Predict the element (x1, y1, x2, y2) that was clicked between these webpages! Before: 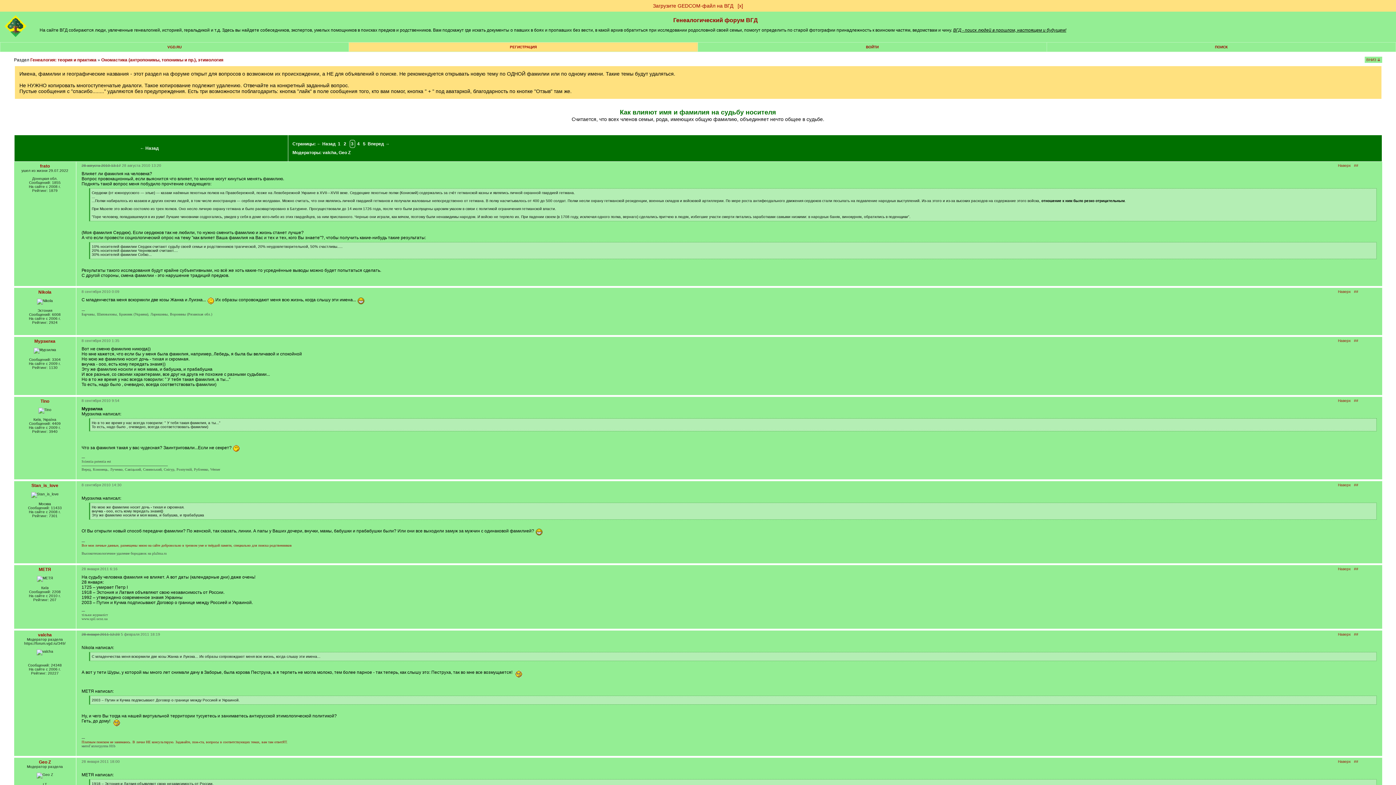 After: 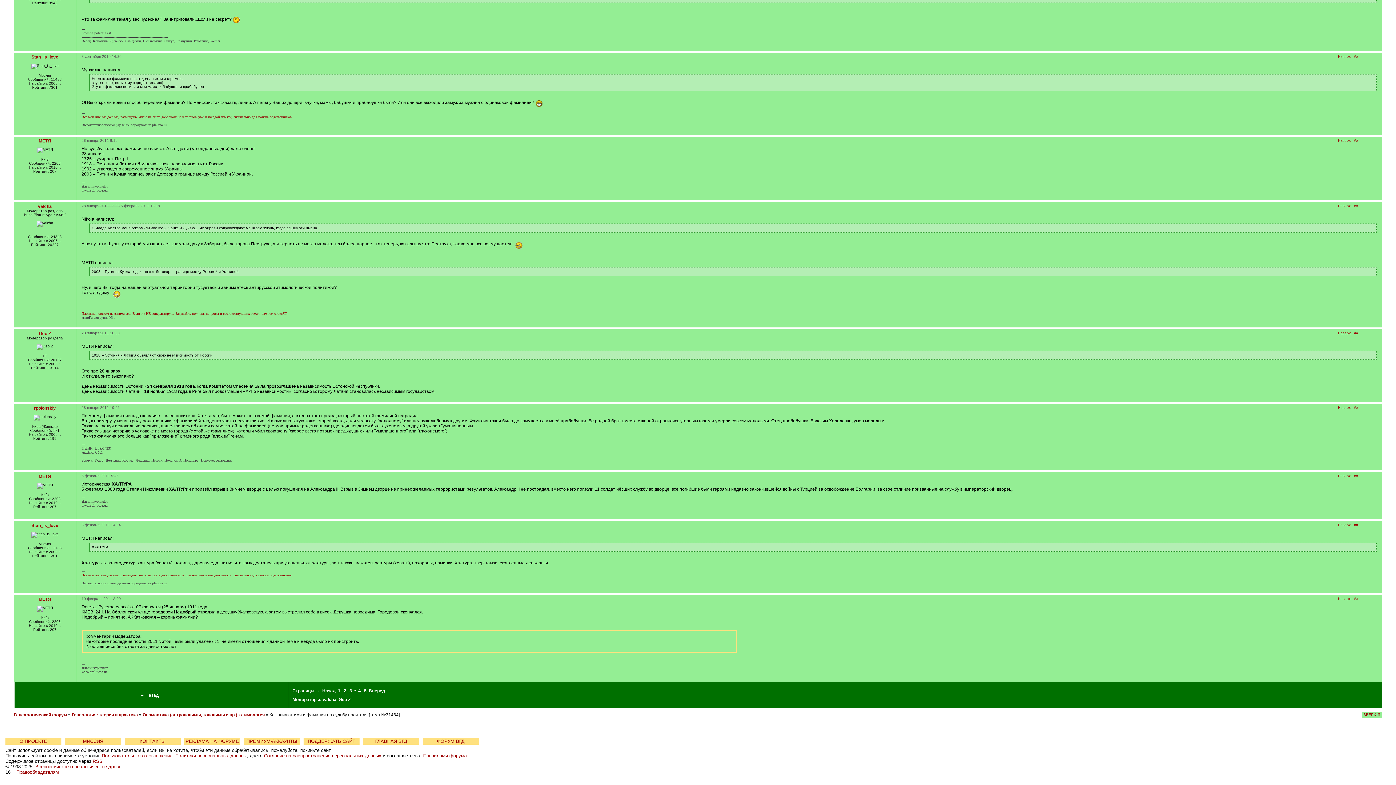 Action: bbox: (1354, 760, 1358, 764) label: ##